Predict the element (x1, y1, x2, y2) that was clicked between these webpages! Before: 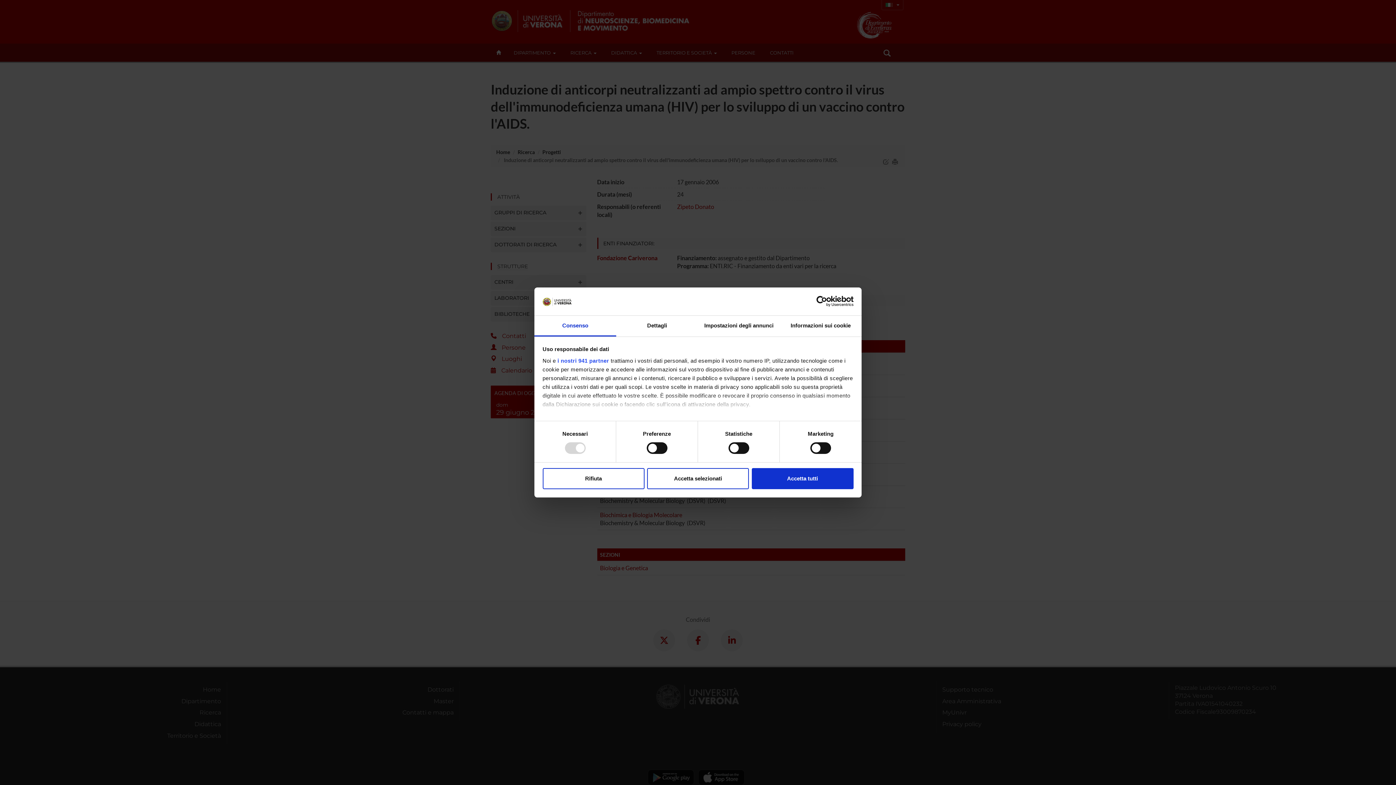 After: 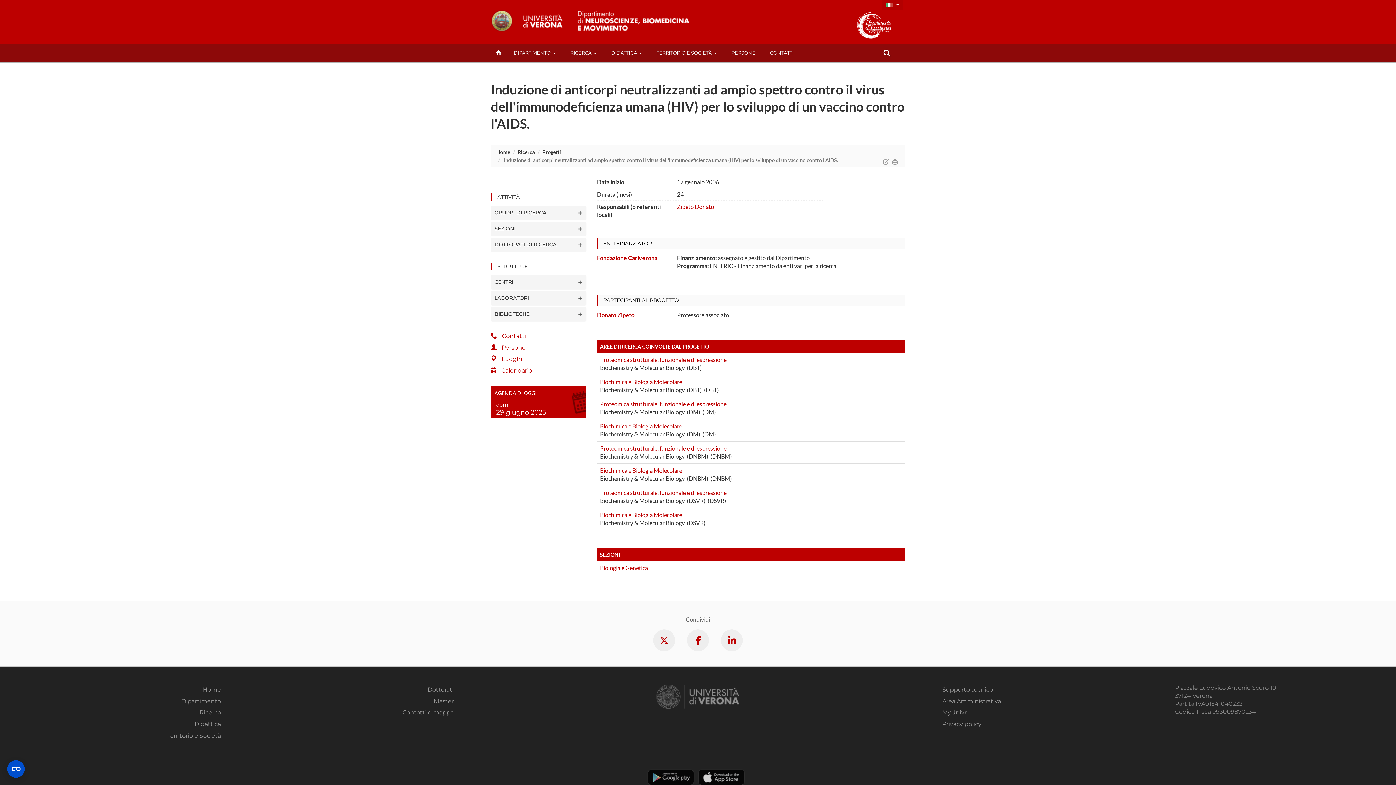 Action: bbox: (542, 468, 644, 489) label: Rifiuta